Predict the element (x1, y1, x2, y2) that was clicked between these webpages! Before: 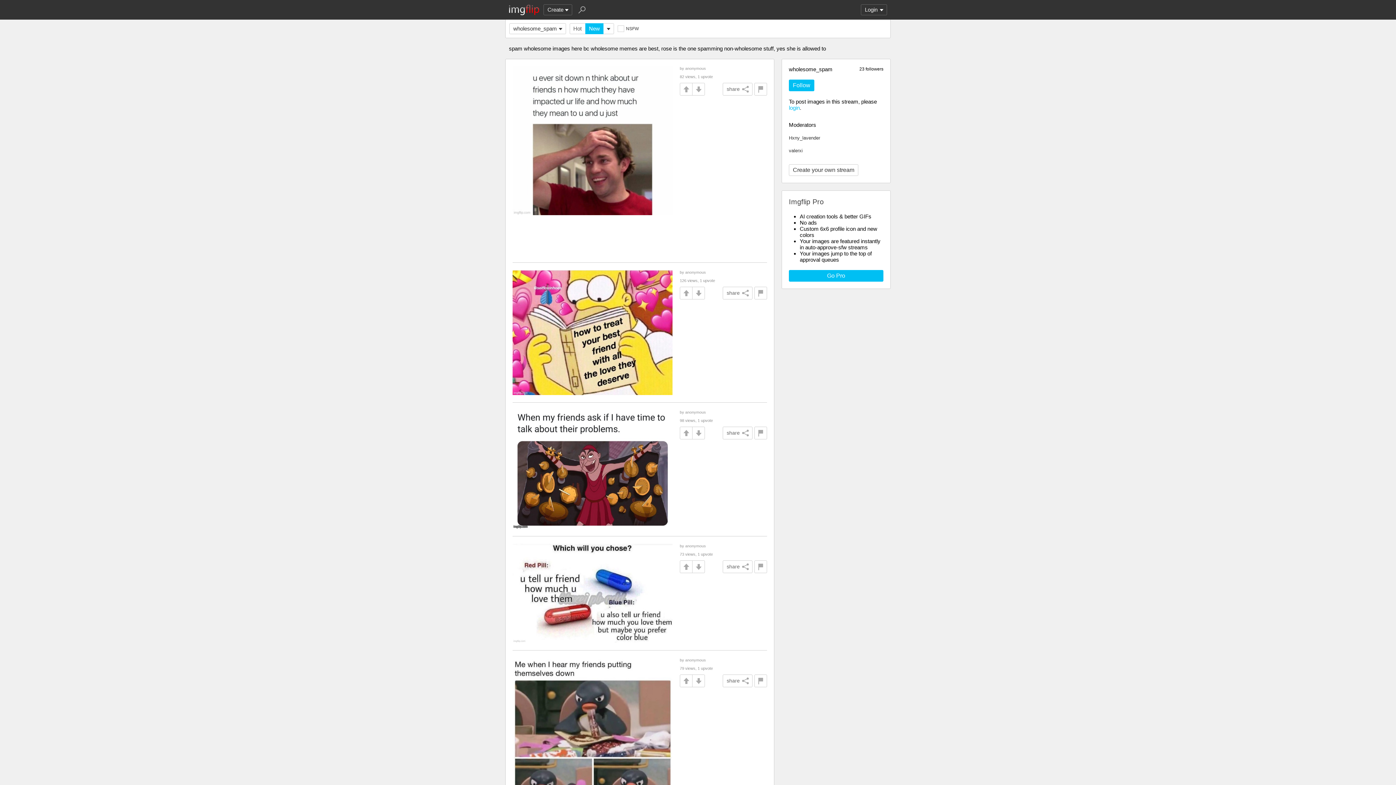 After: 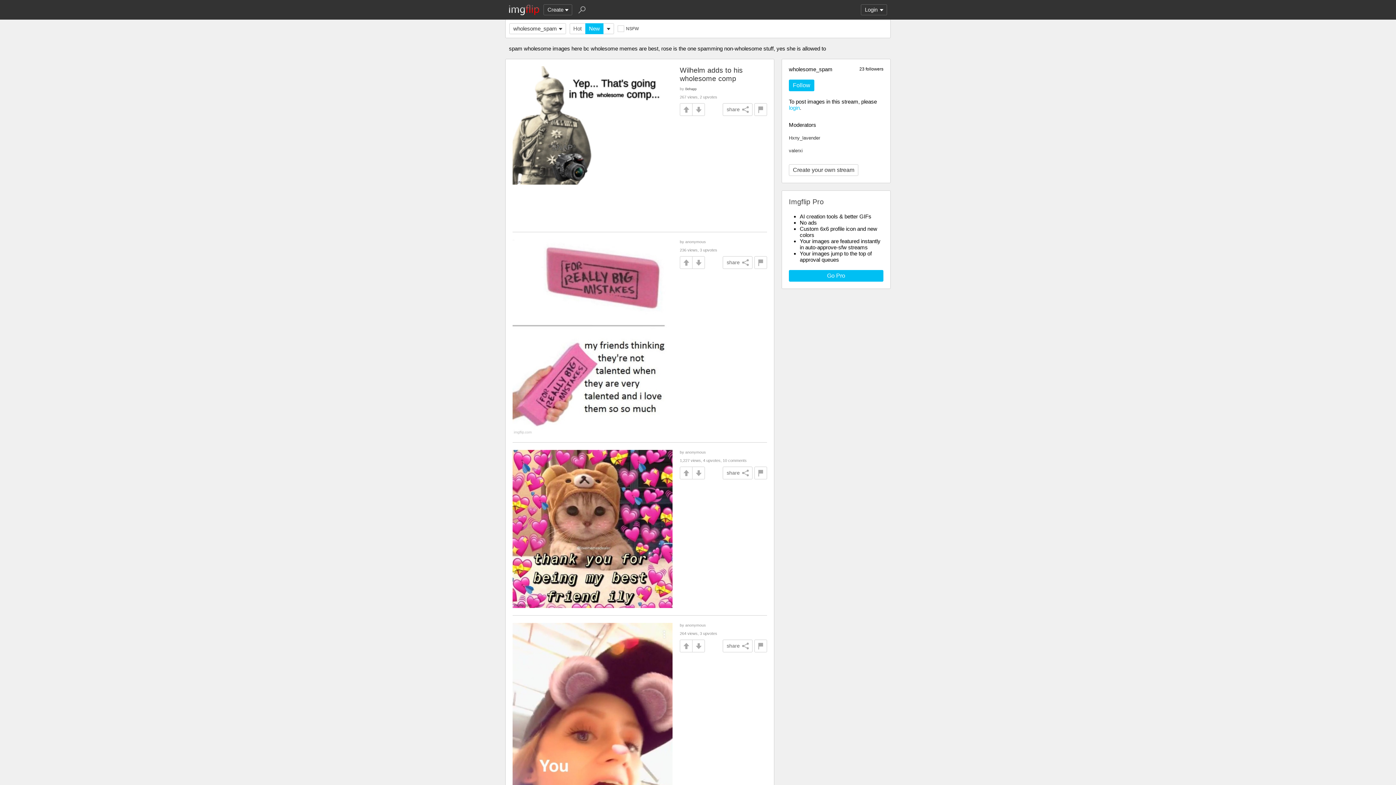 Action: bbox: (585, 23, 603, 34) label: New